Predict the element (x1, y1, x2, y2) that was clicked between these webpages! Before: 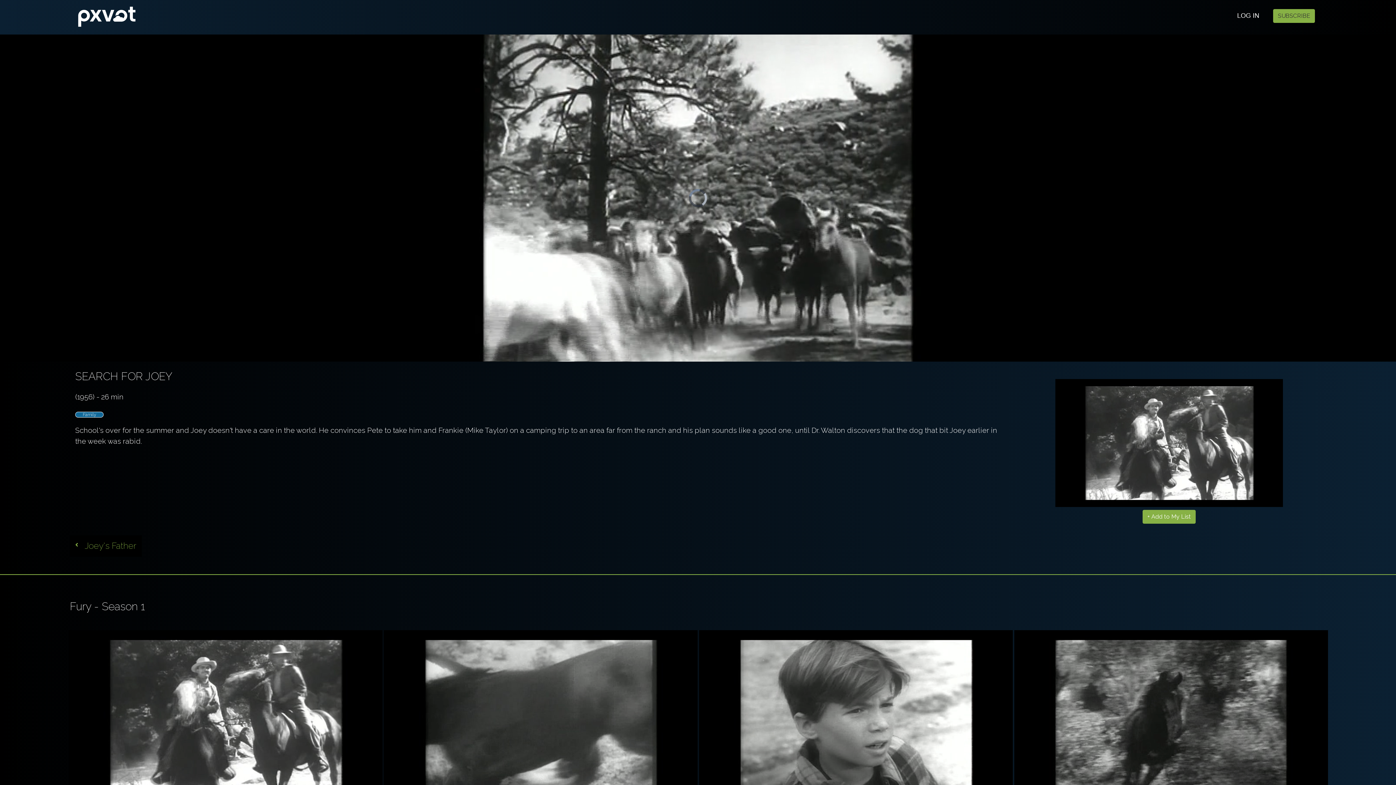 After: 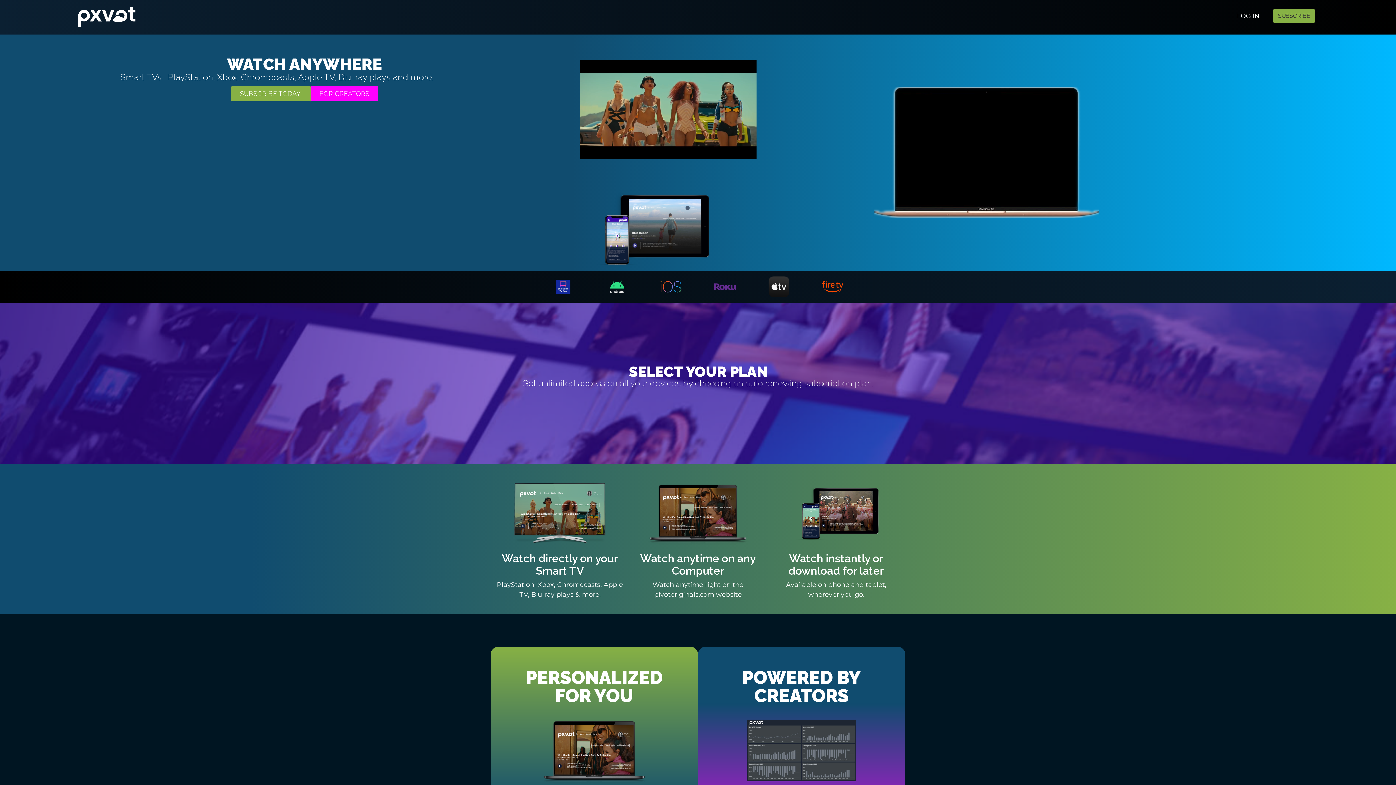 Action: bbox: (75, 0, 202, 28)